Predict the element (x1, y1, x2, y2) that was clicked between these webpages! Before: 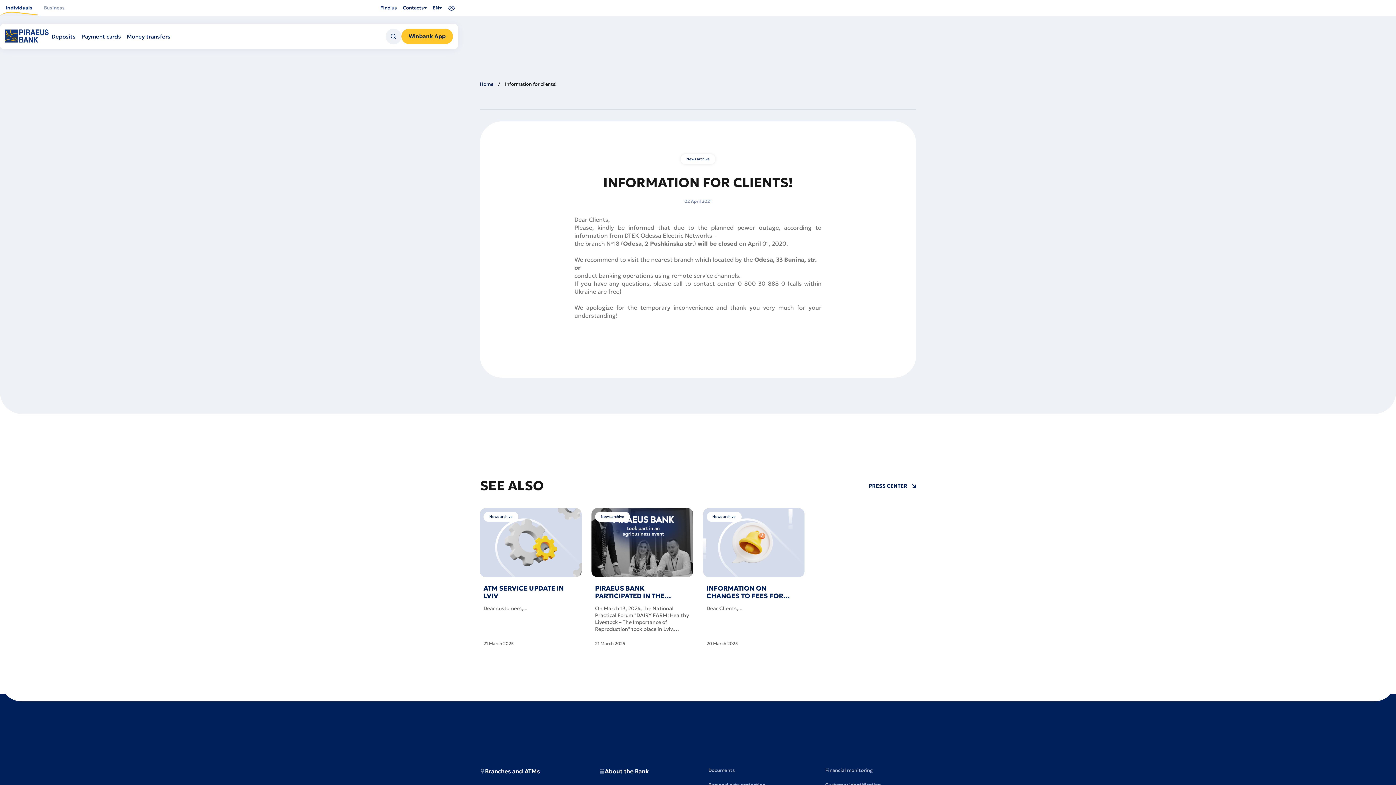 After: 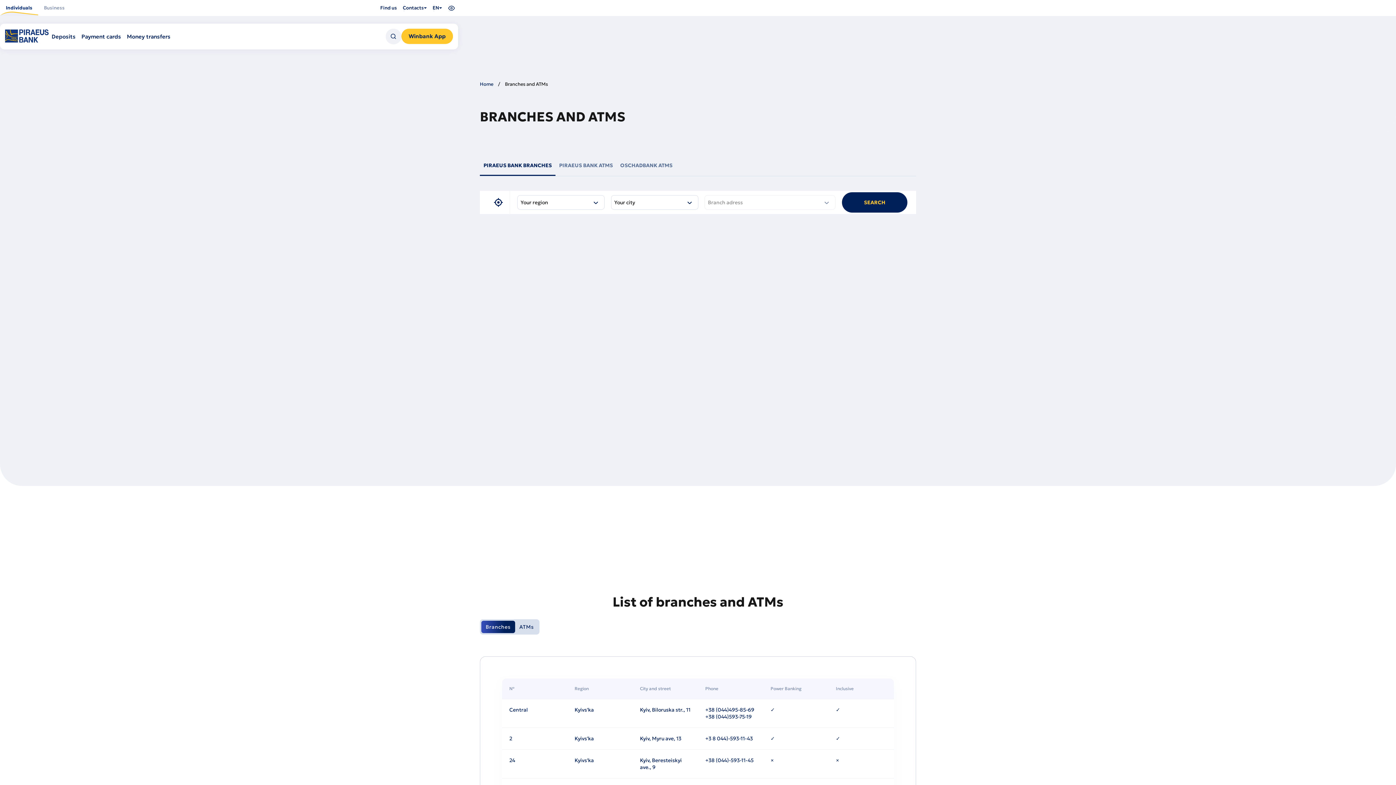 Action: label: Find us bbox: (377, 2, 400, 13)